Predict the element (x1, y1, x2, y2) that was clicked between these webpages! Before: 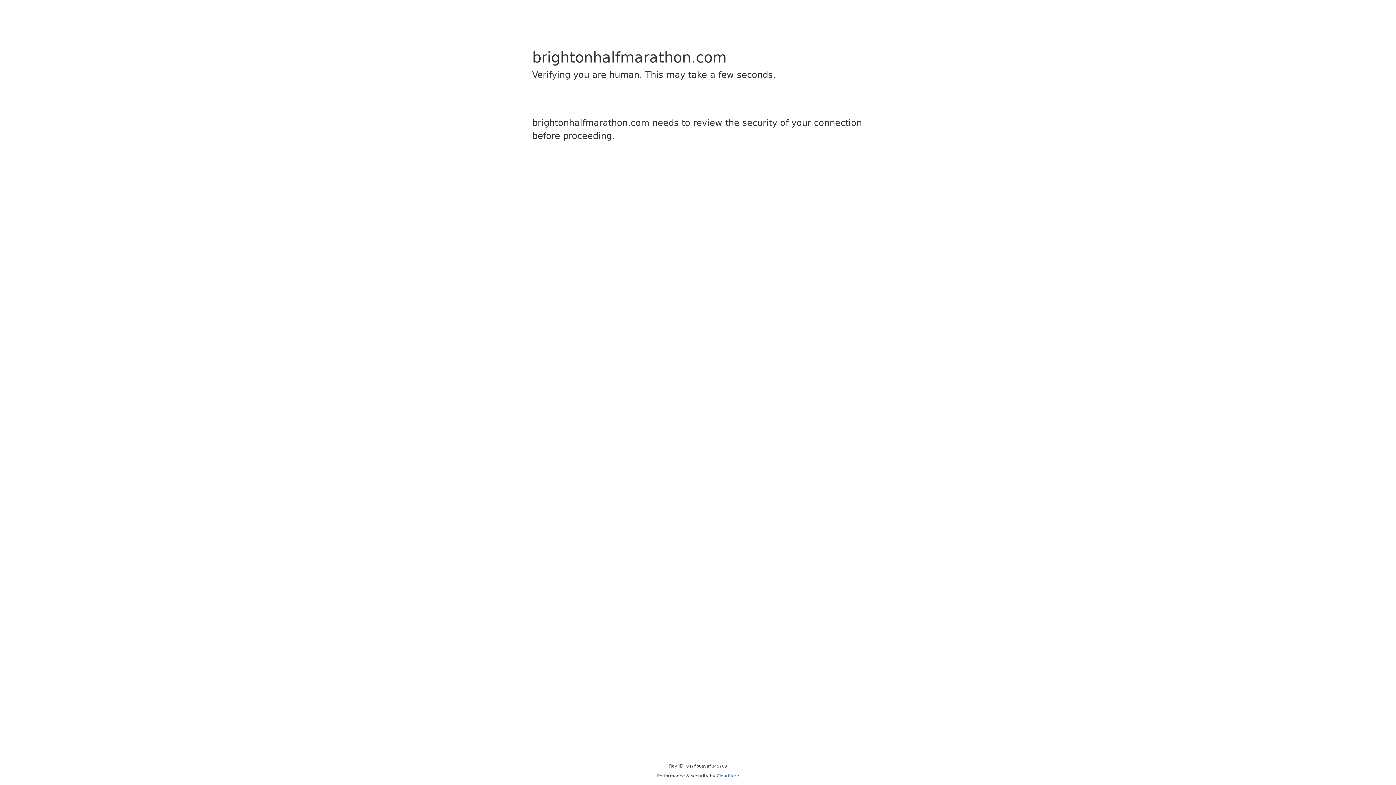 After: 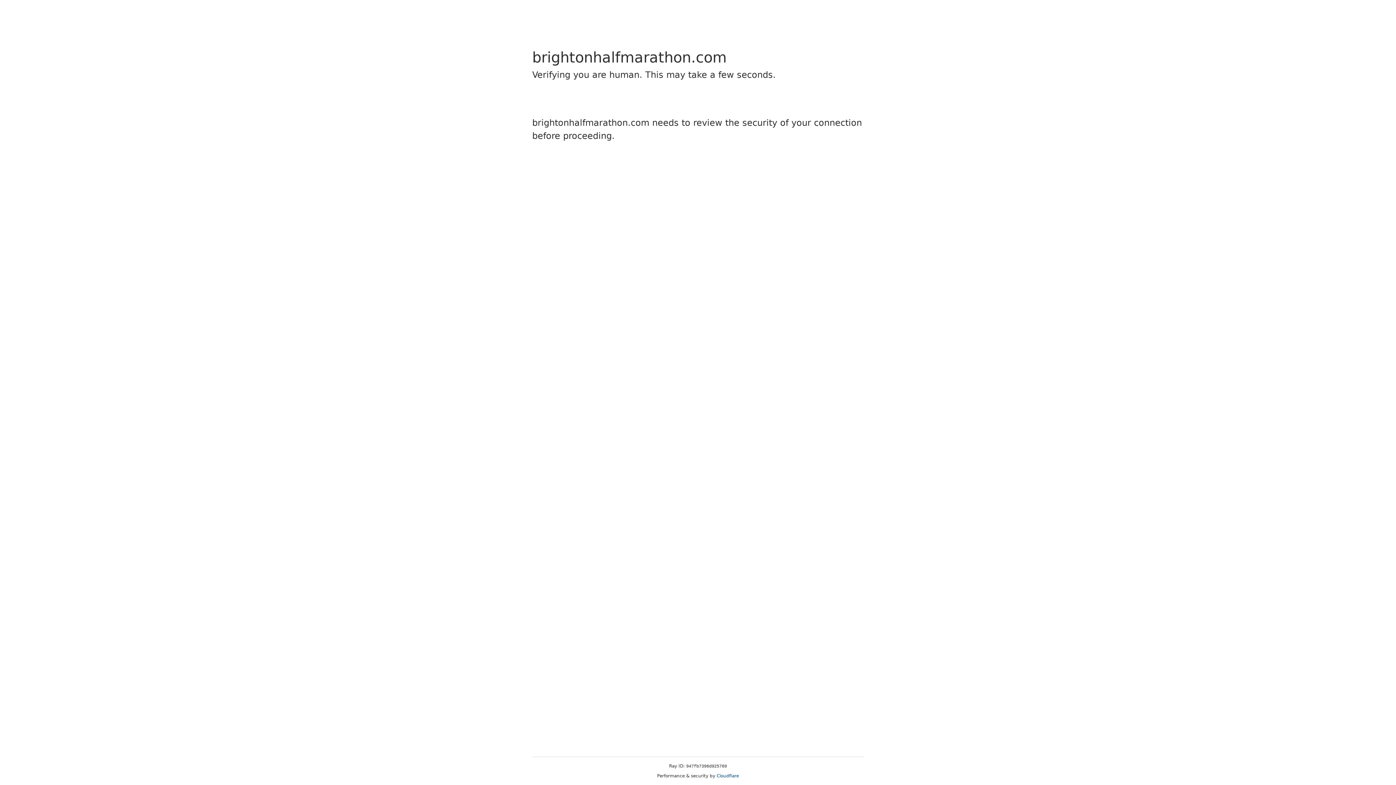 Action: bbox: (716, 773, 739, 778) label: Cloudflare